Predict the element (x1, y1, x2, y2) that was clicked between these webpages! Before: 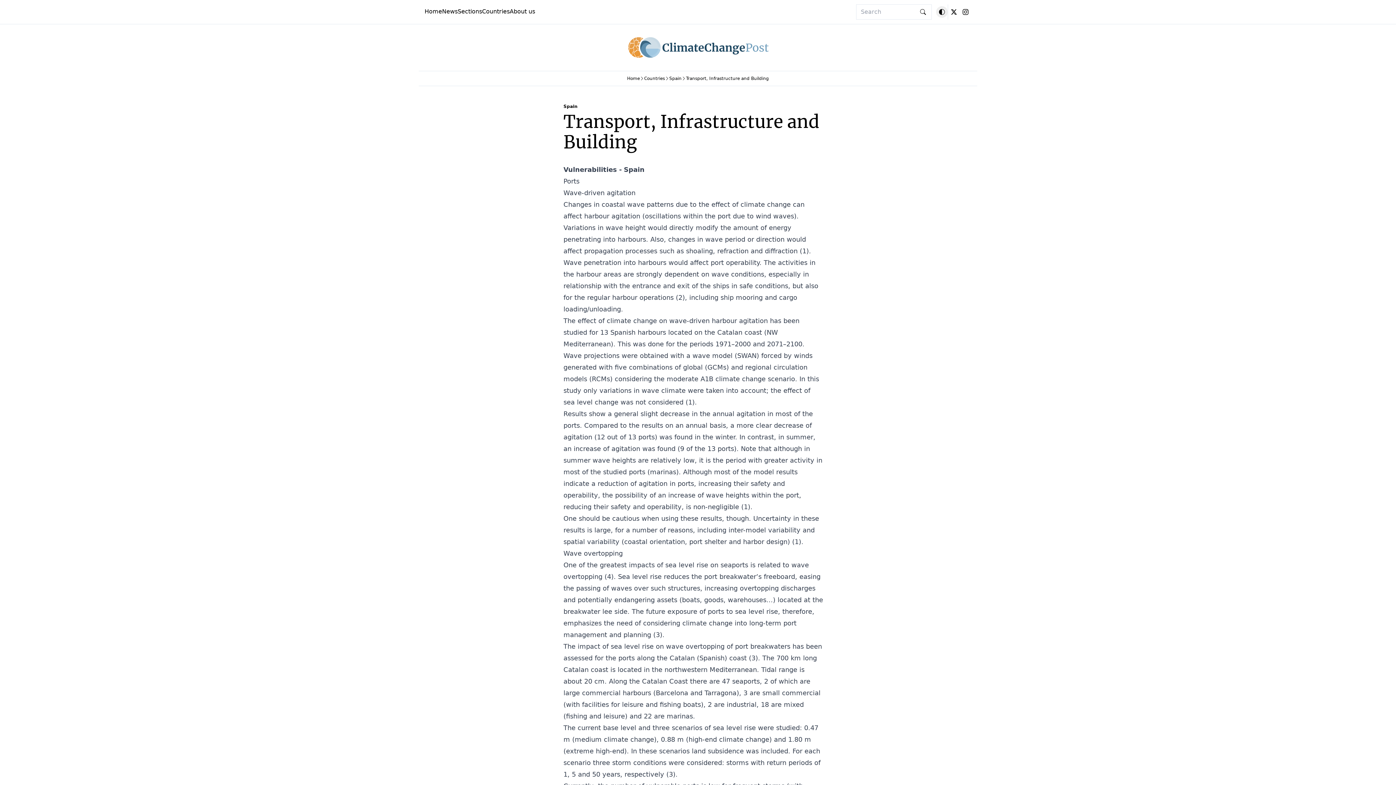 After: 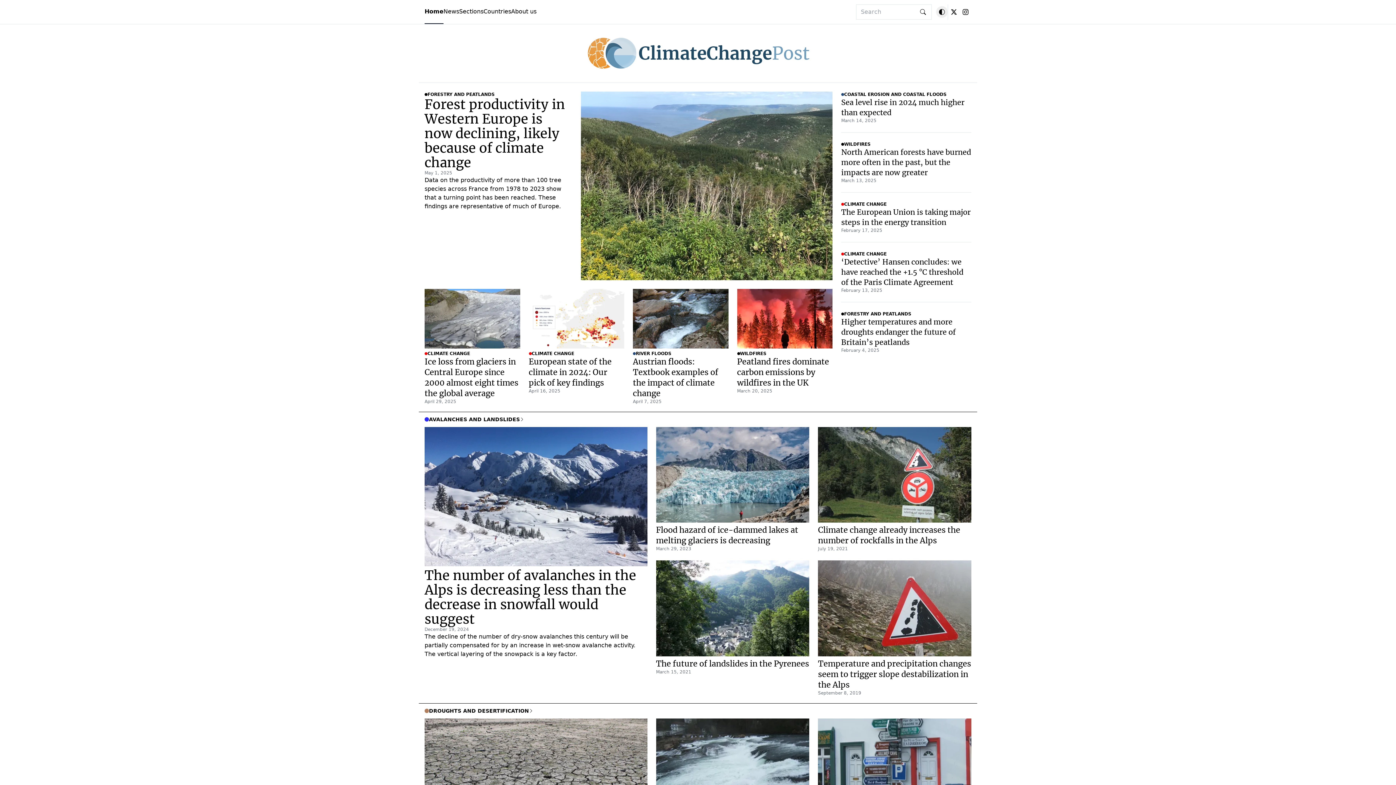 Action: bbox: (627, 36, 768, 59) label: ClimateChangePost